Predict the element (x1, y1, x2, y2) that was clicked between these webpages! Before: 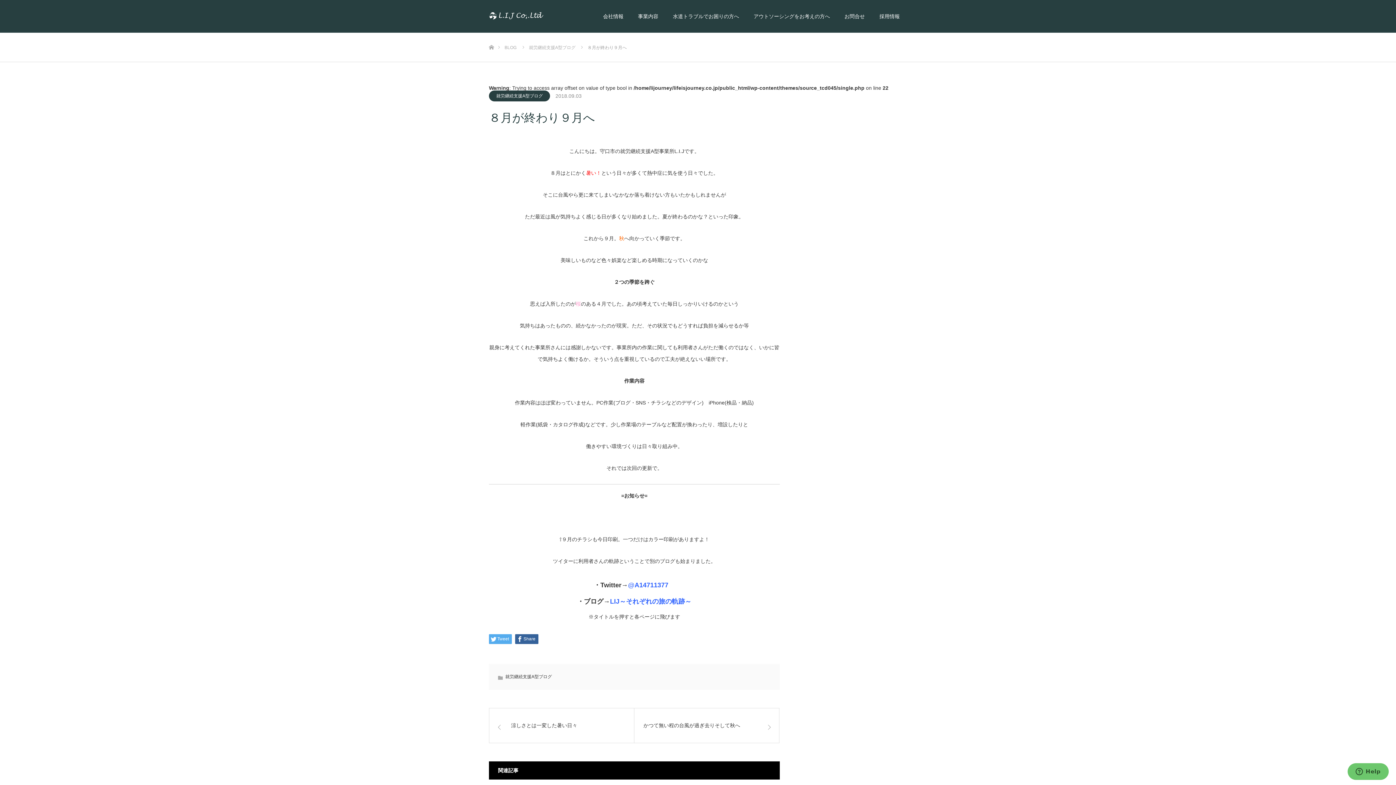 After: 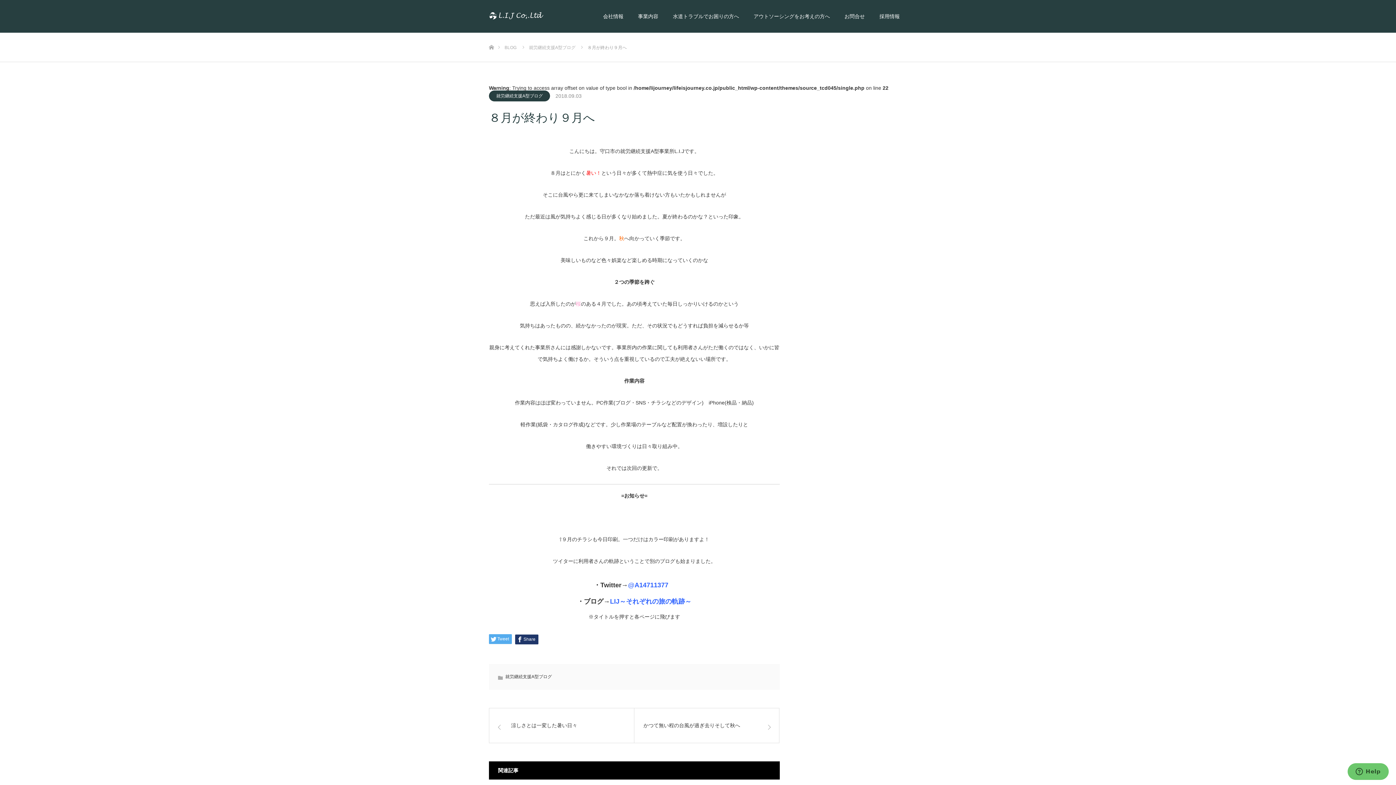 Action: label: Share bbox: (515, 634, 538, 644)